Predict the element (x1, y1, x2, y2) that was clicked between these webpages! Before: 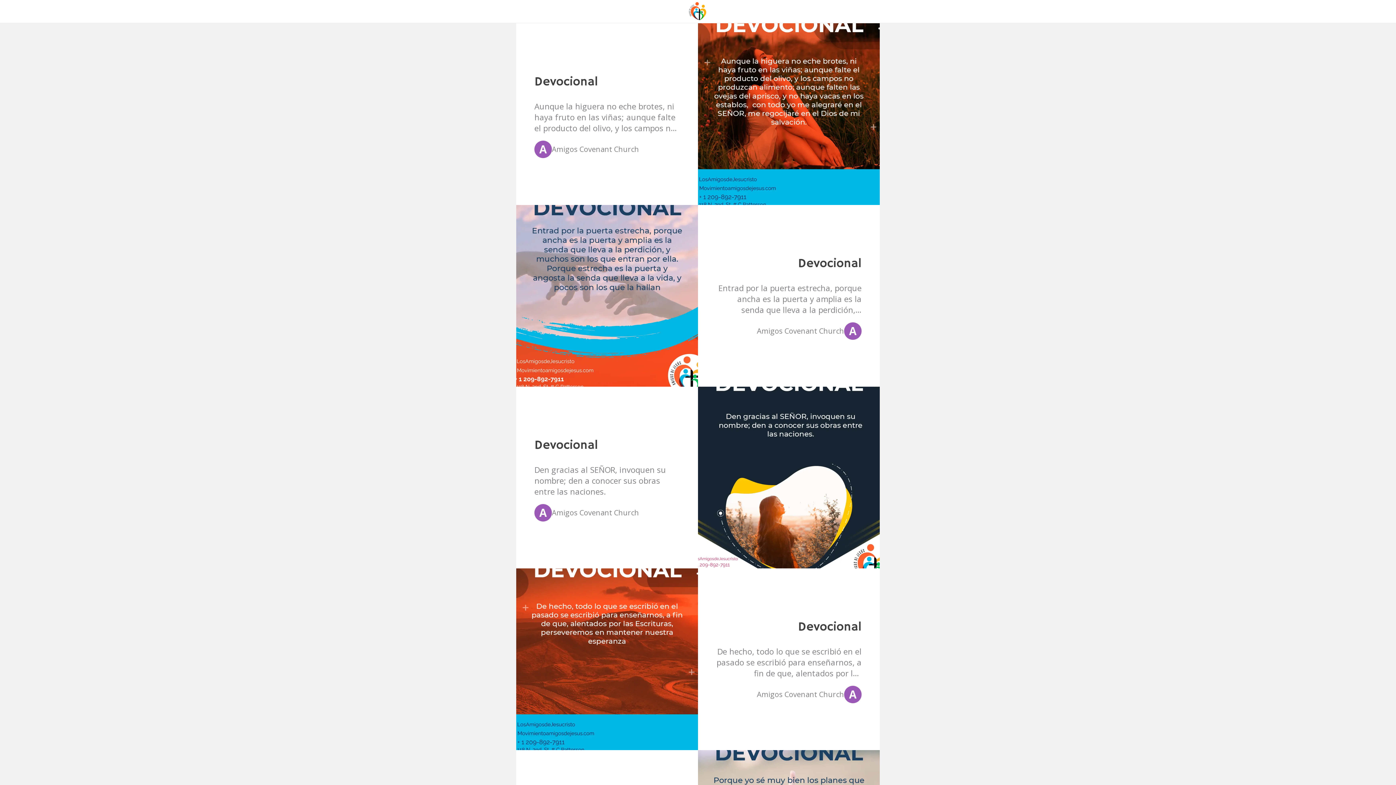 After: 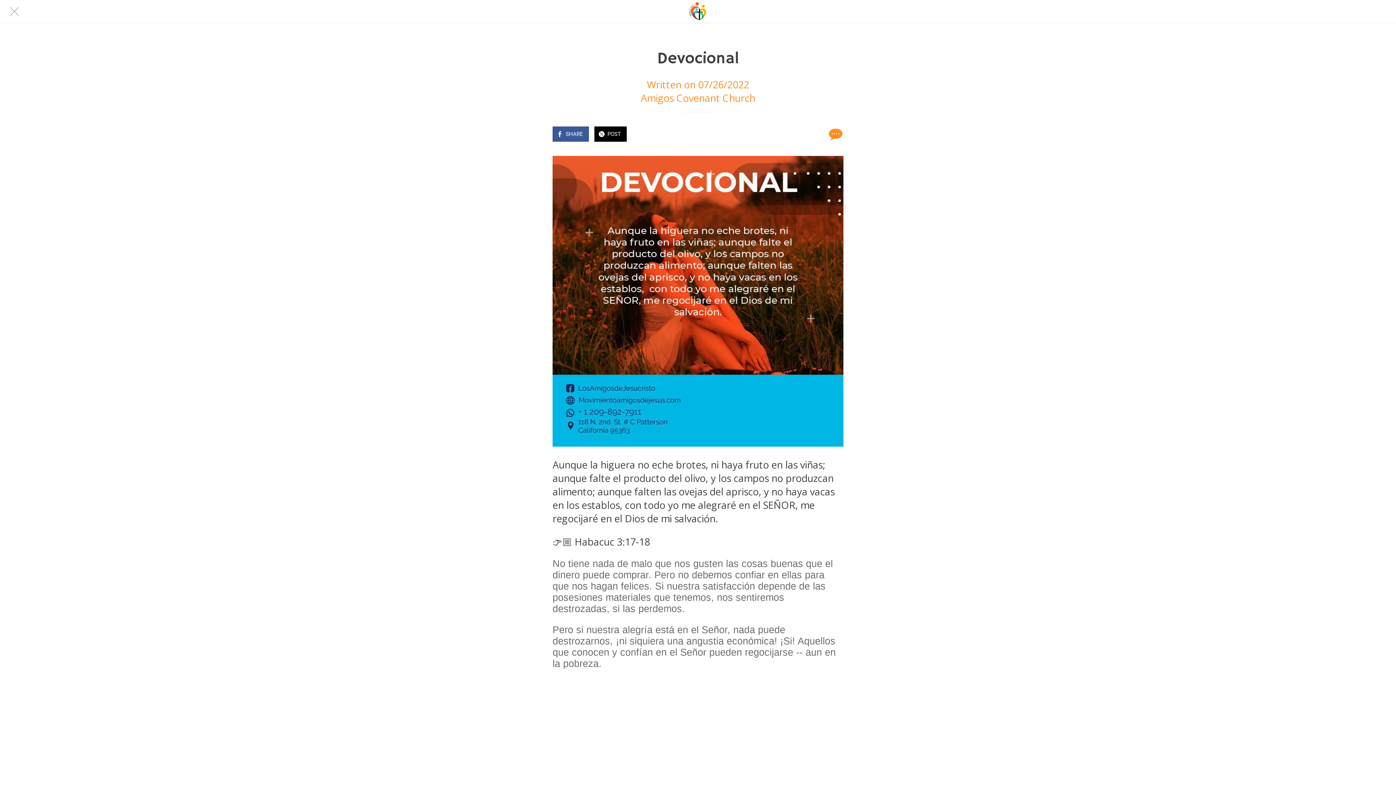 Action: bbox: (534, 74, 680, 89) label: Devocional